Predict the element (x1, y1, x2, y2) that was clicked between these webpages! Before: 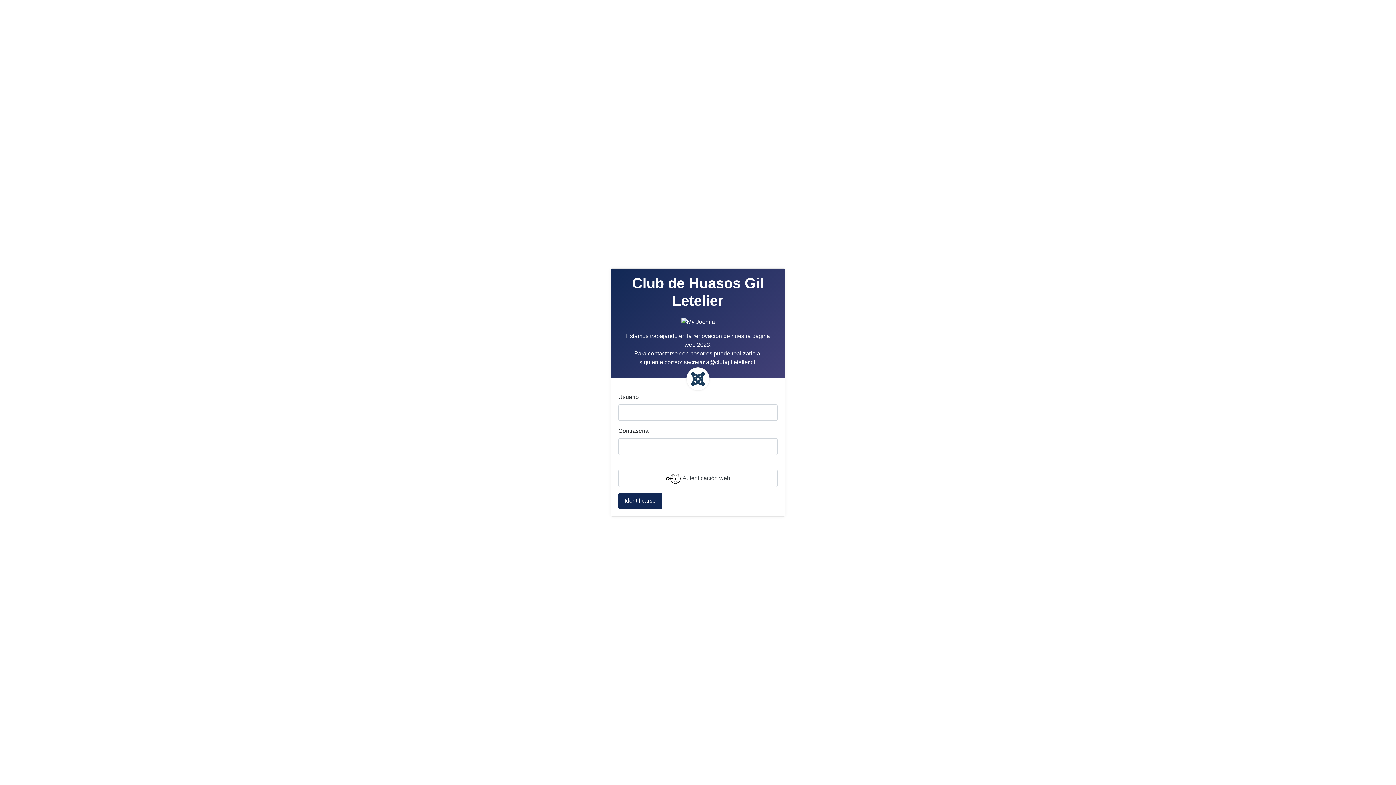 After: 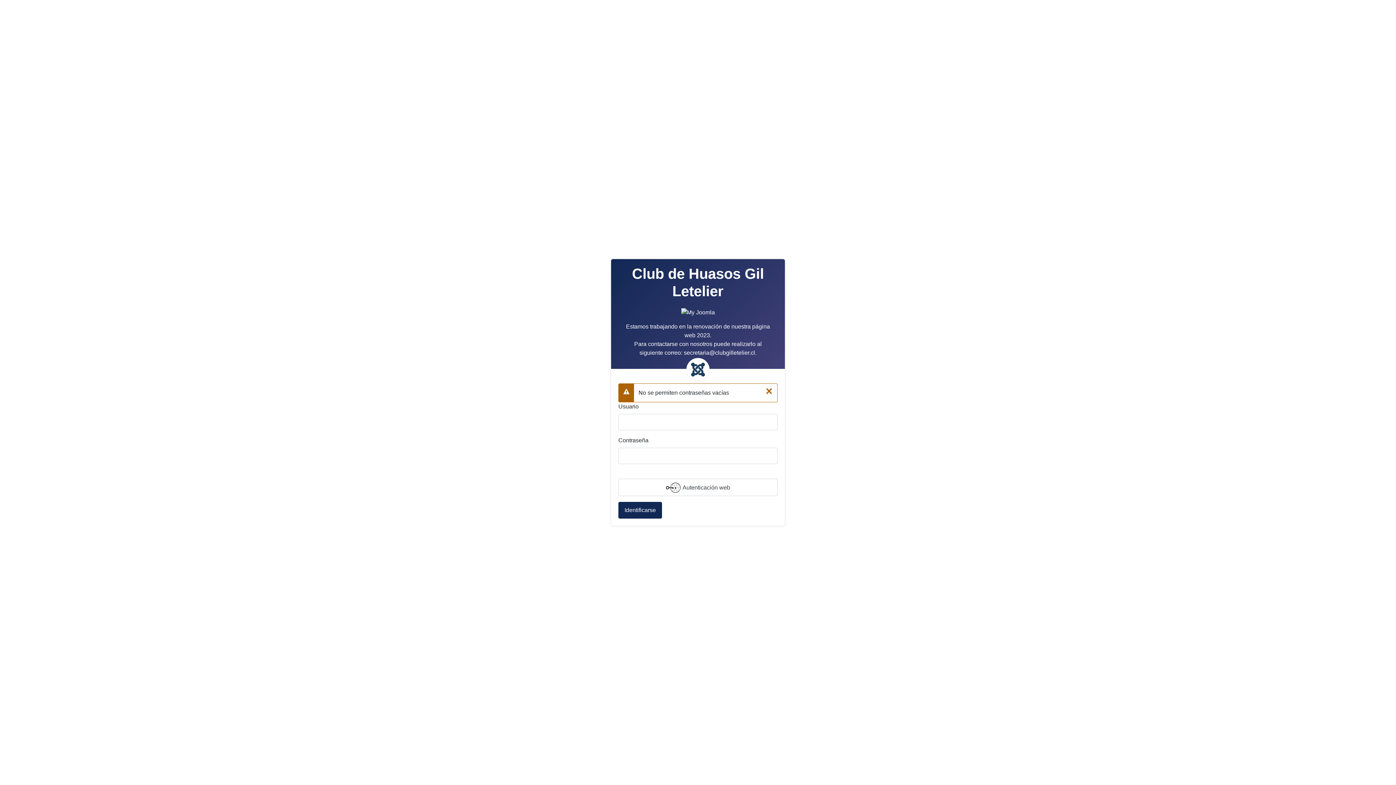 Action: label: Identificarse bbox: (618, 492, 662, 509)